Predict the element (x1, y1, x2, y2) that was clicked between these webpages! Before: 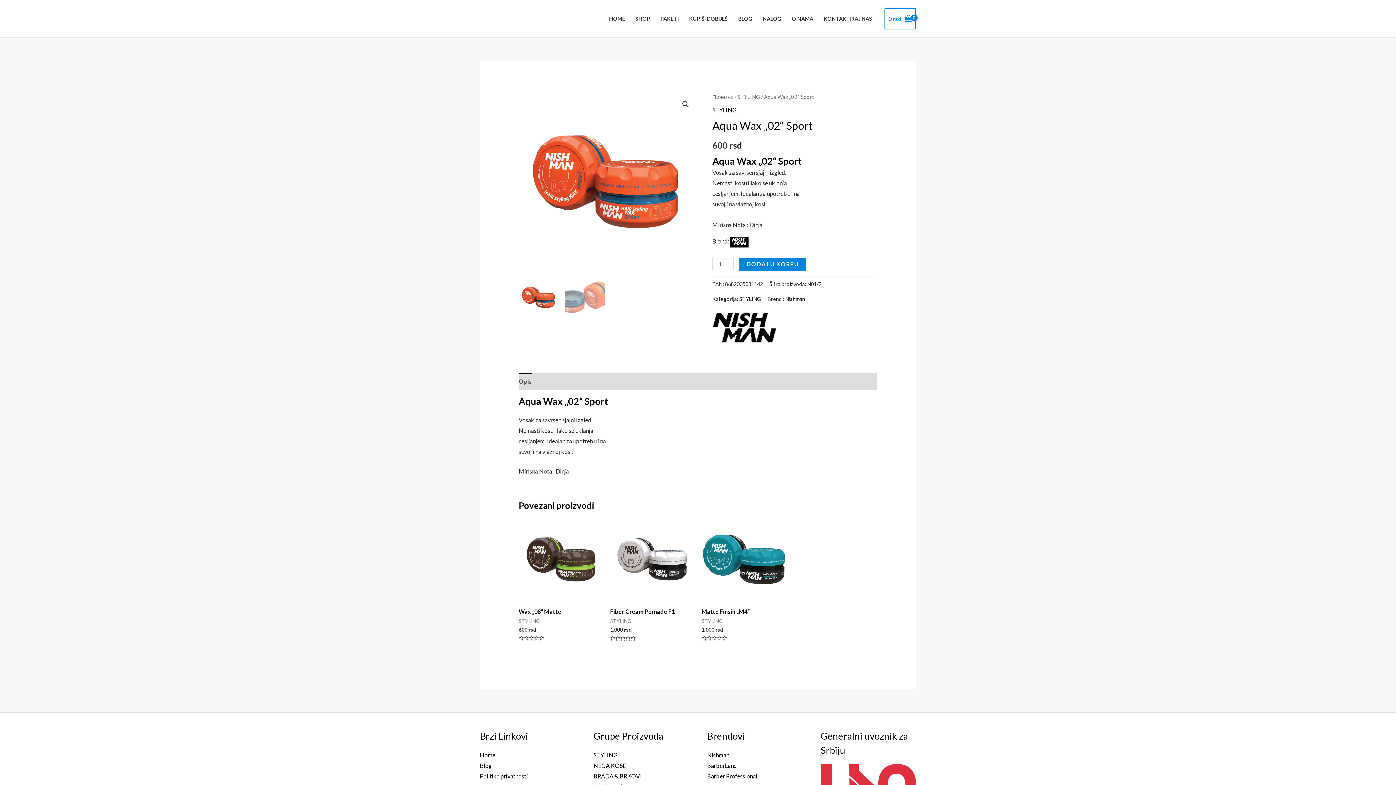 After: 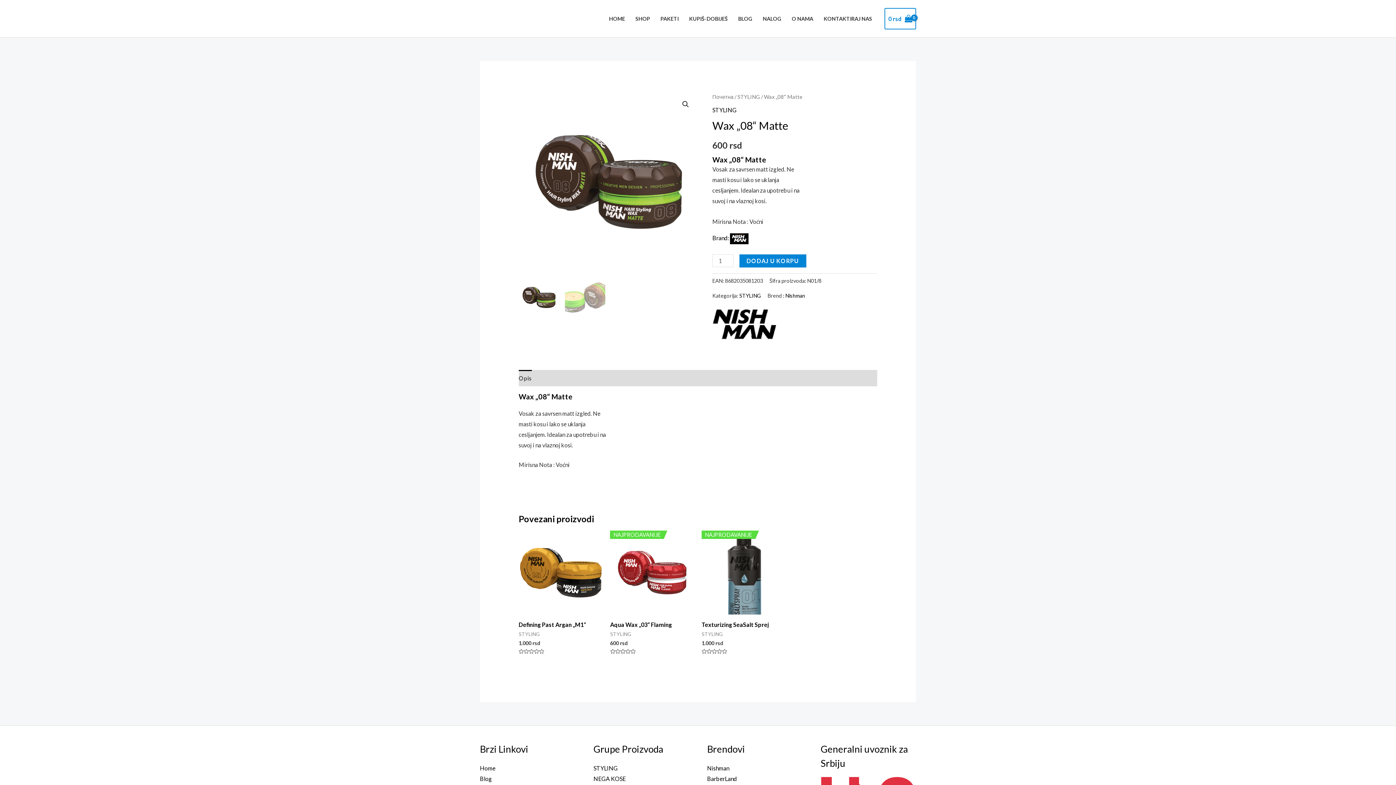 Action: bbox: (518, 517, 603, 601)